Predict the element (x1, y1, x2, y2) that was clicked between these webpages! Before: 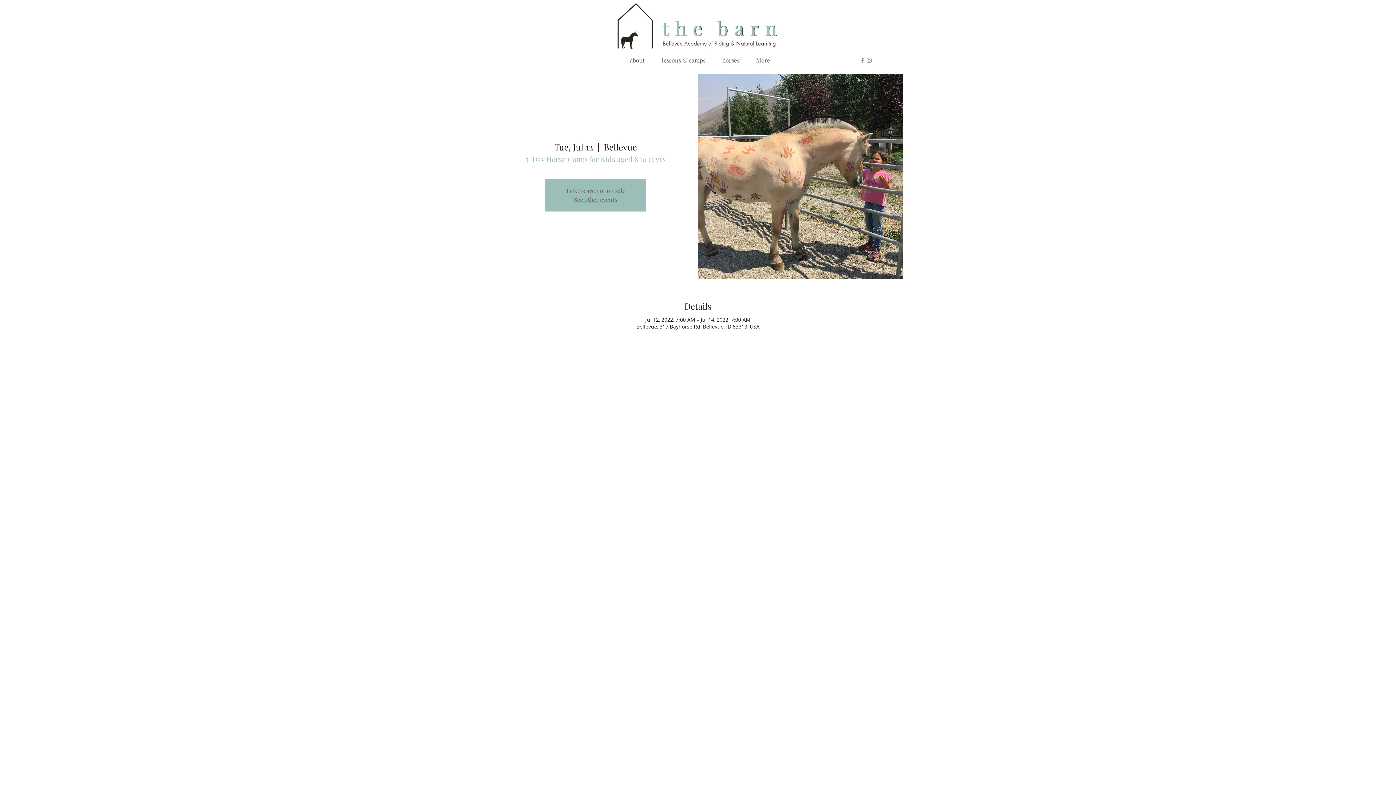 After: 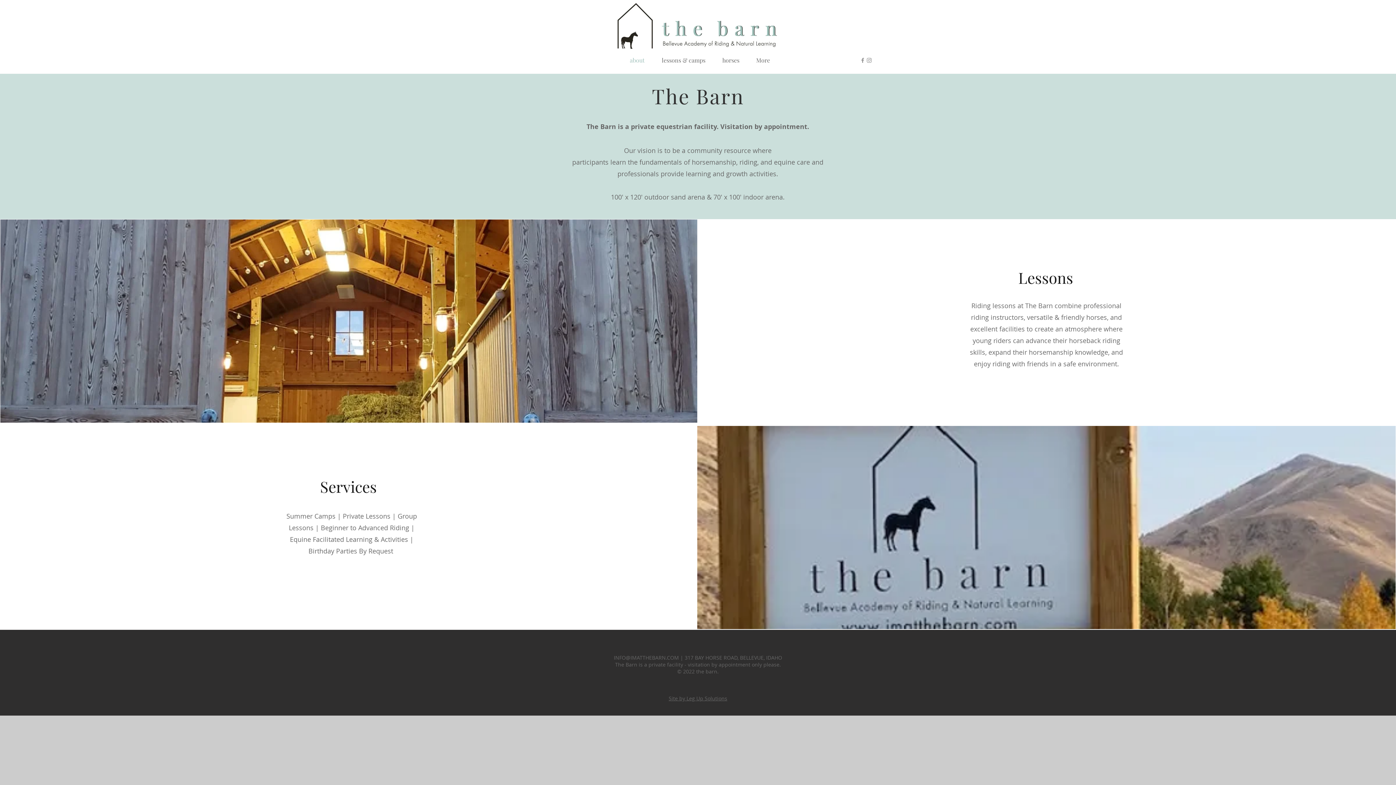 Action: bbox: (574, 195, 617, 203) label: See other events